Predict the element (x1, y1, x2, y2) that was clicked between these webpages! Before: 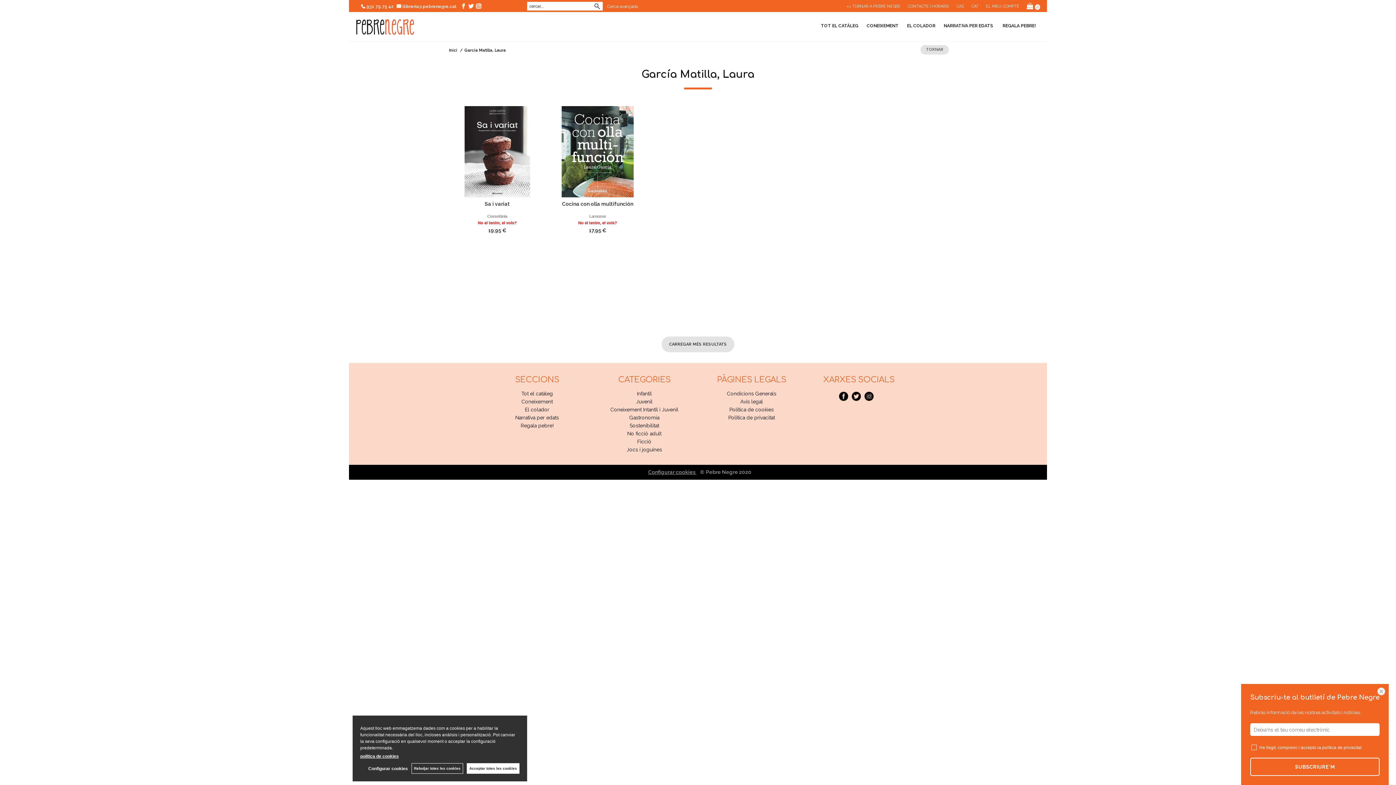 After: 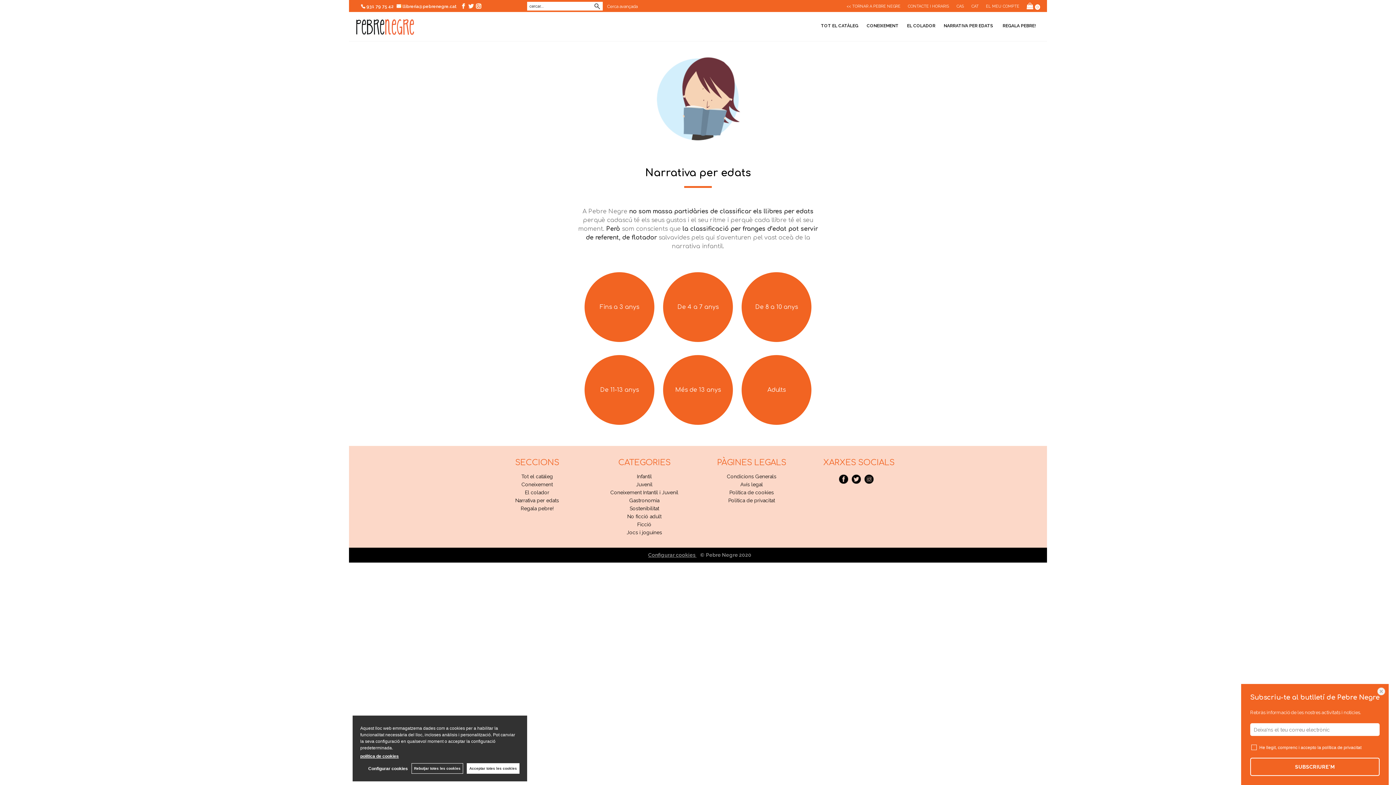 Action: bbox: (515, 414, 559, 420) label: Narrativa per edats